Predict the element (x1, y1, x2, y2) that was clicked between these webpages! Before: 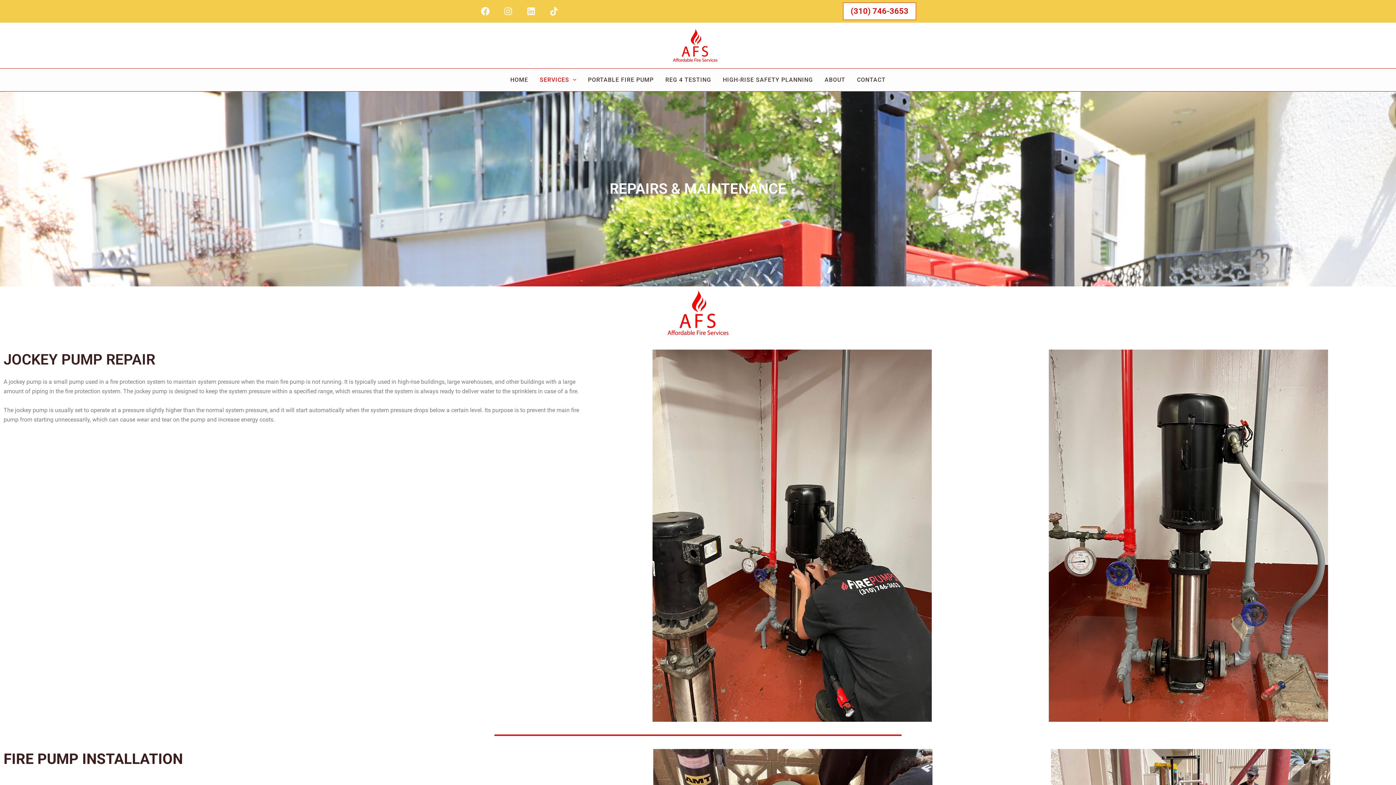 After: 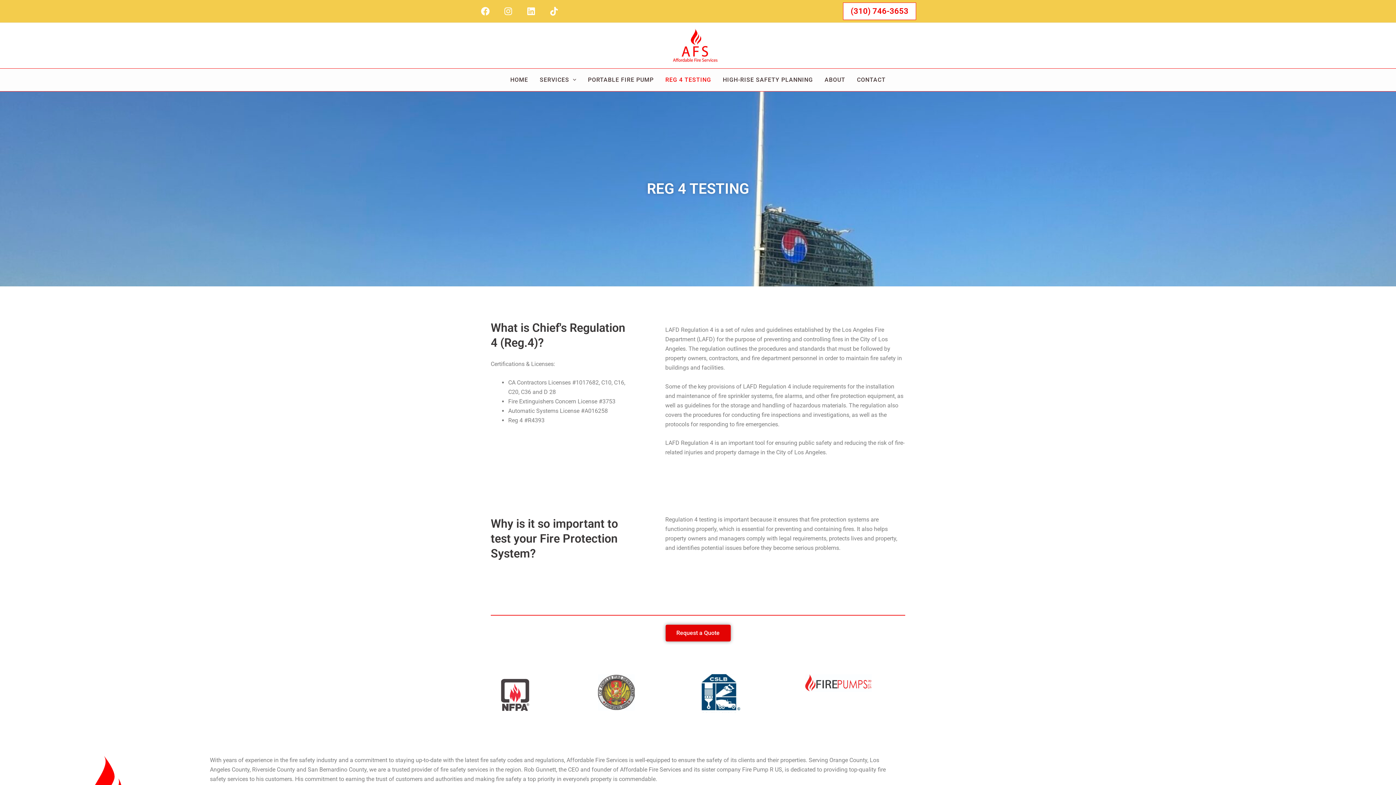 Action: label: REG 4 TESTING bbox: (659, 78, 717, 81)